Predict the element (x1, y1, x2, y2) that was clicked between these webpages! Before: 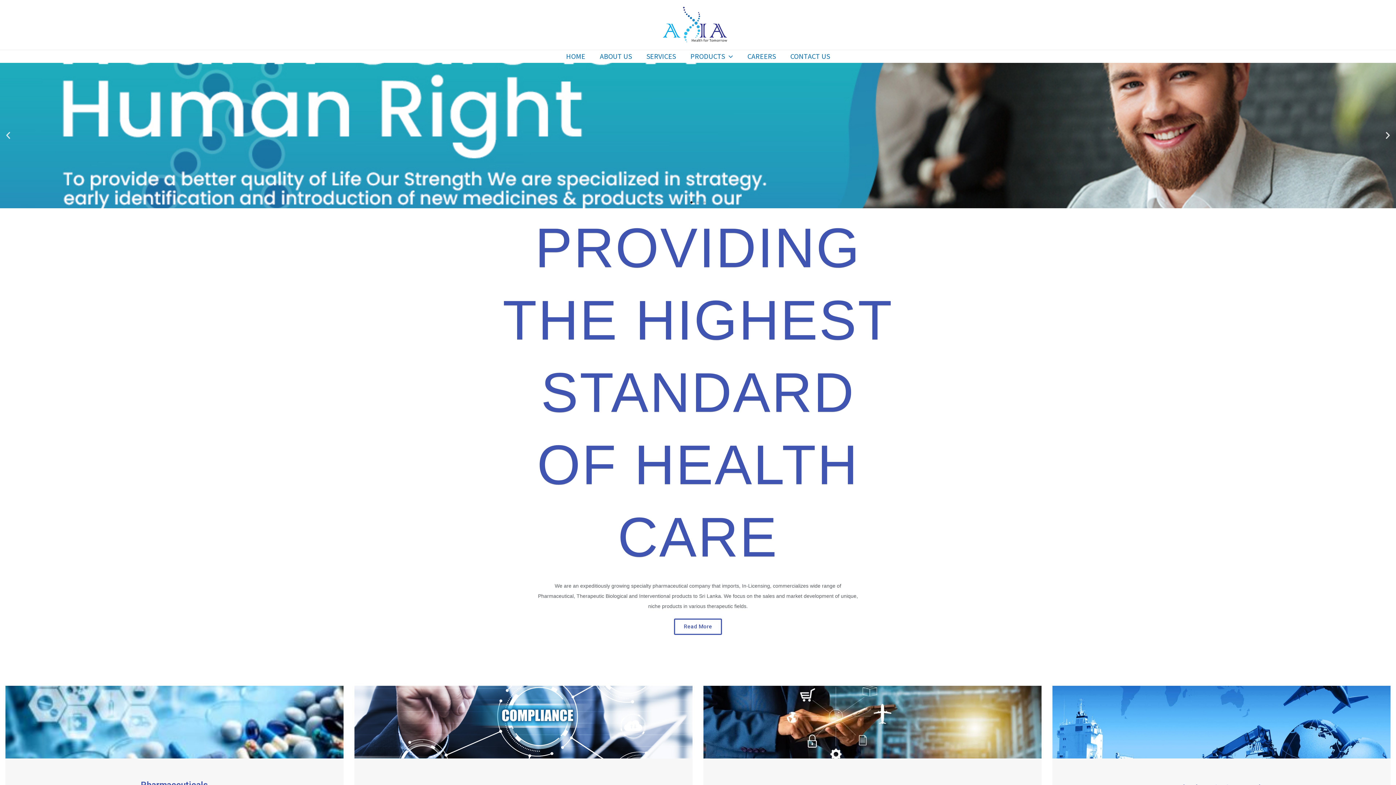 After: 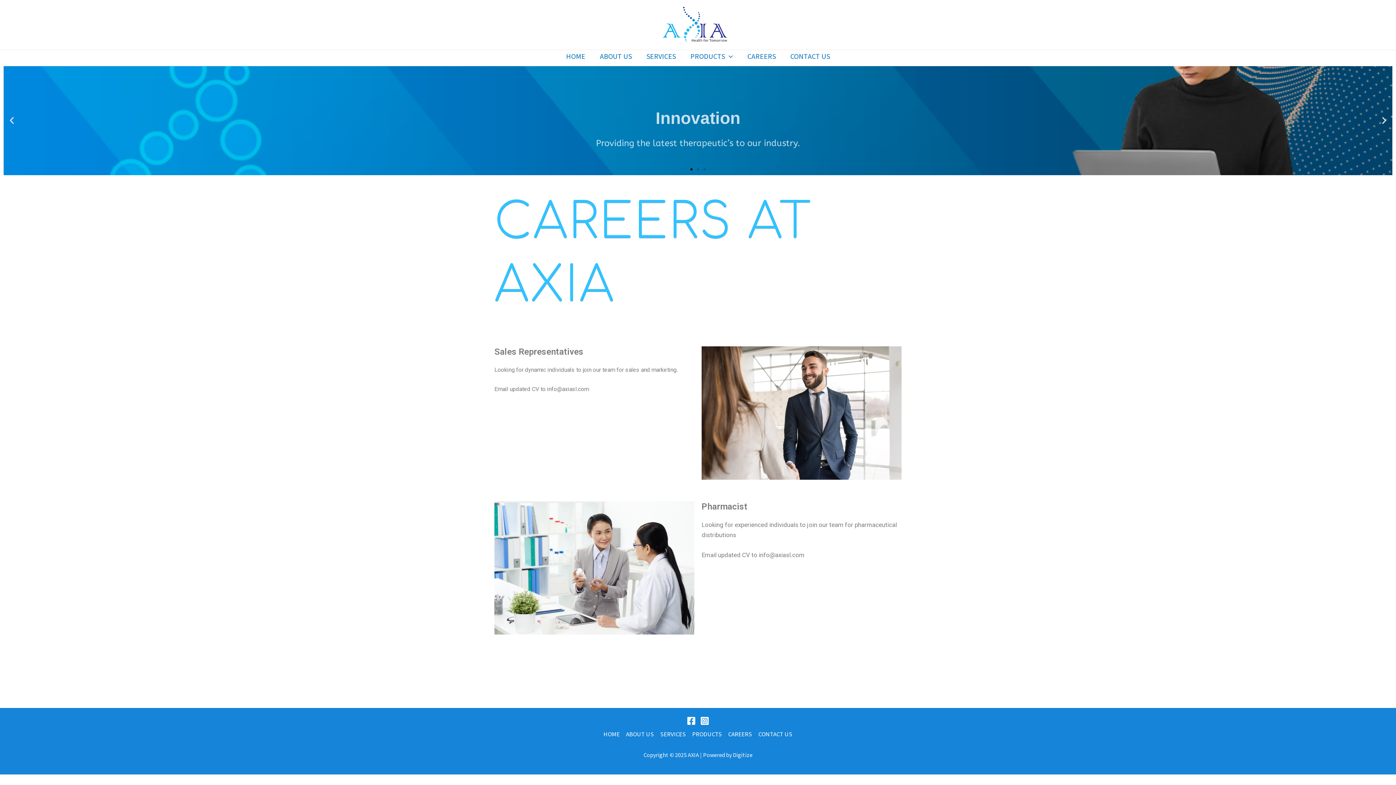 Action: label: CAREERS bbox: (740, 50, 783, 62)